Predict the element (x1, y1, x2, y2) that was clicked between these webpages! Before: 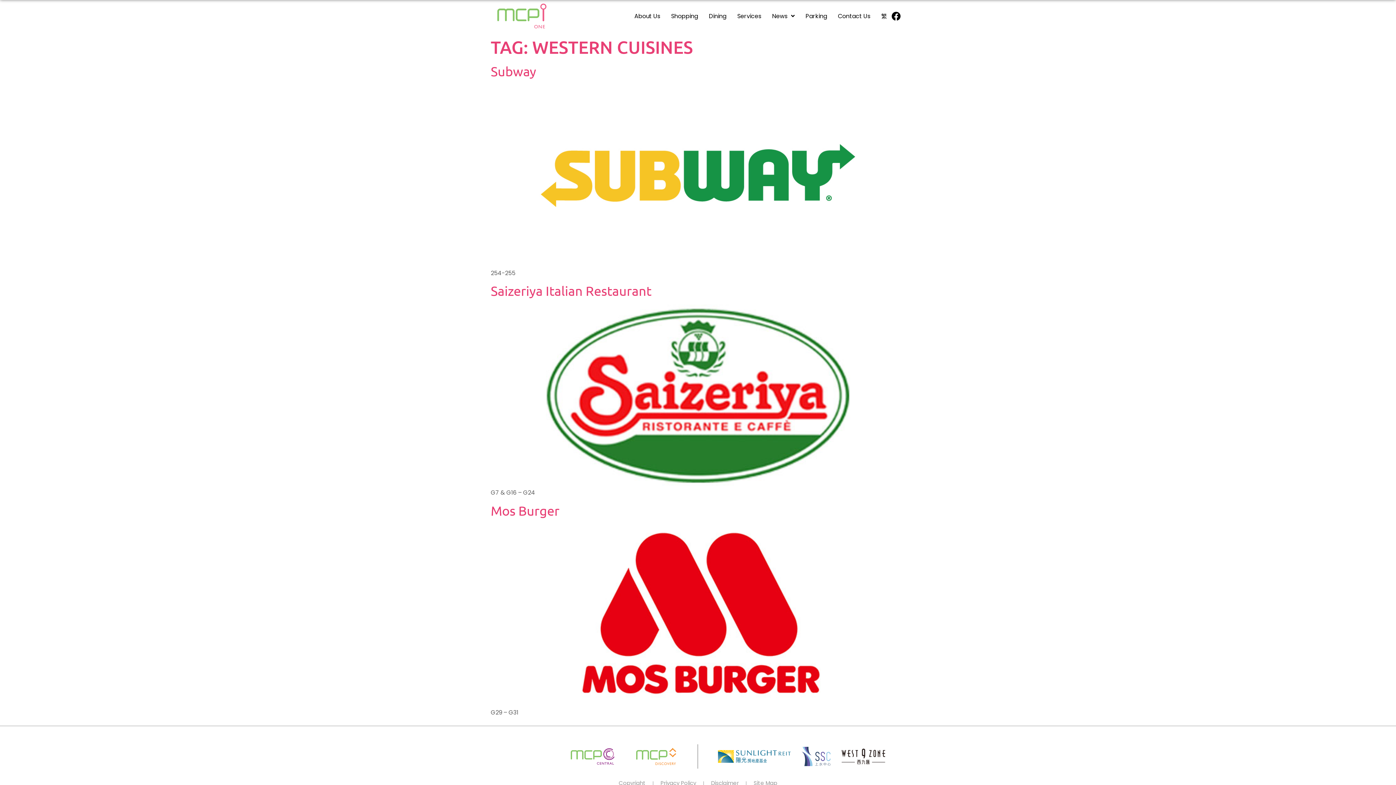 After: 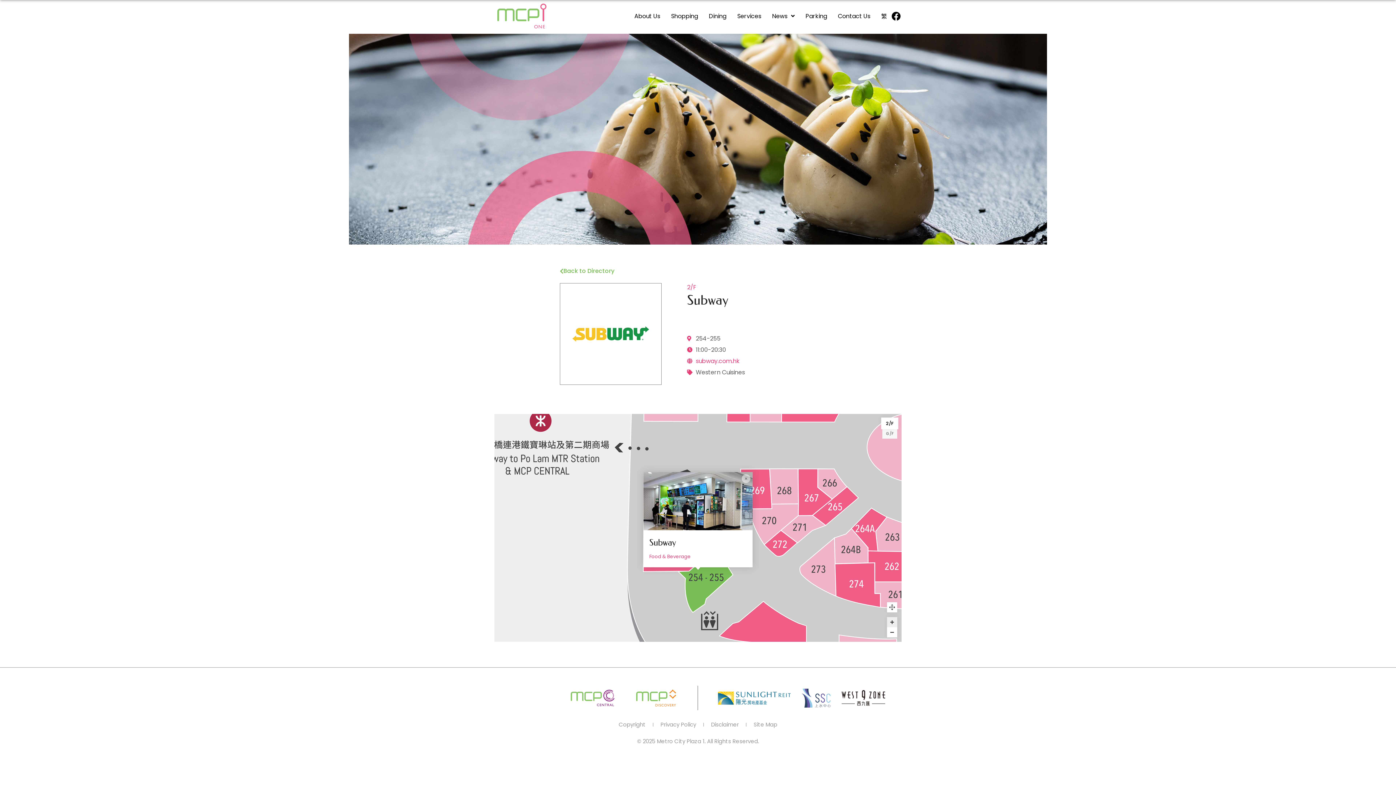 Action: bbox: (490, 63, 536, 78) label: Subway